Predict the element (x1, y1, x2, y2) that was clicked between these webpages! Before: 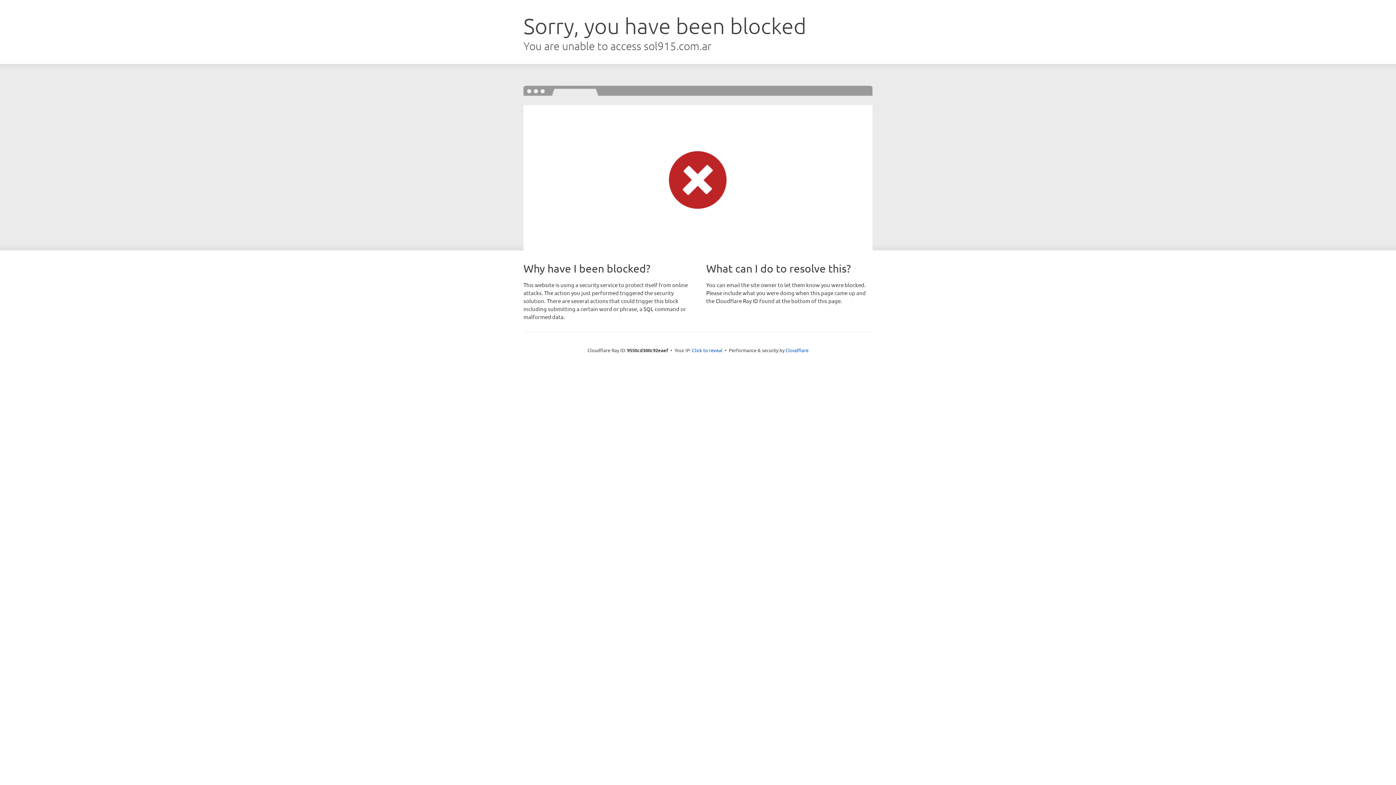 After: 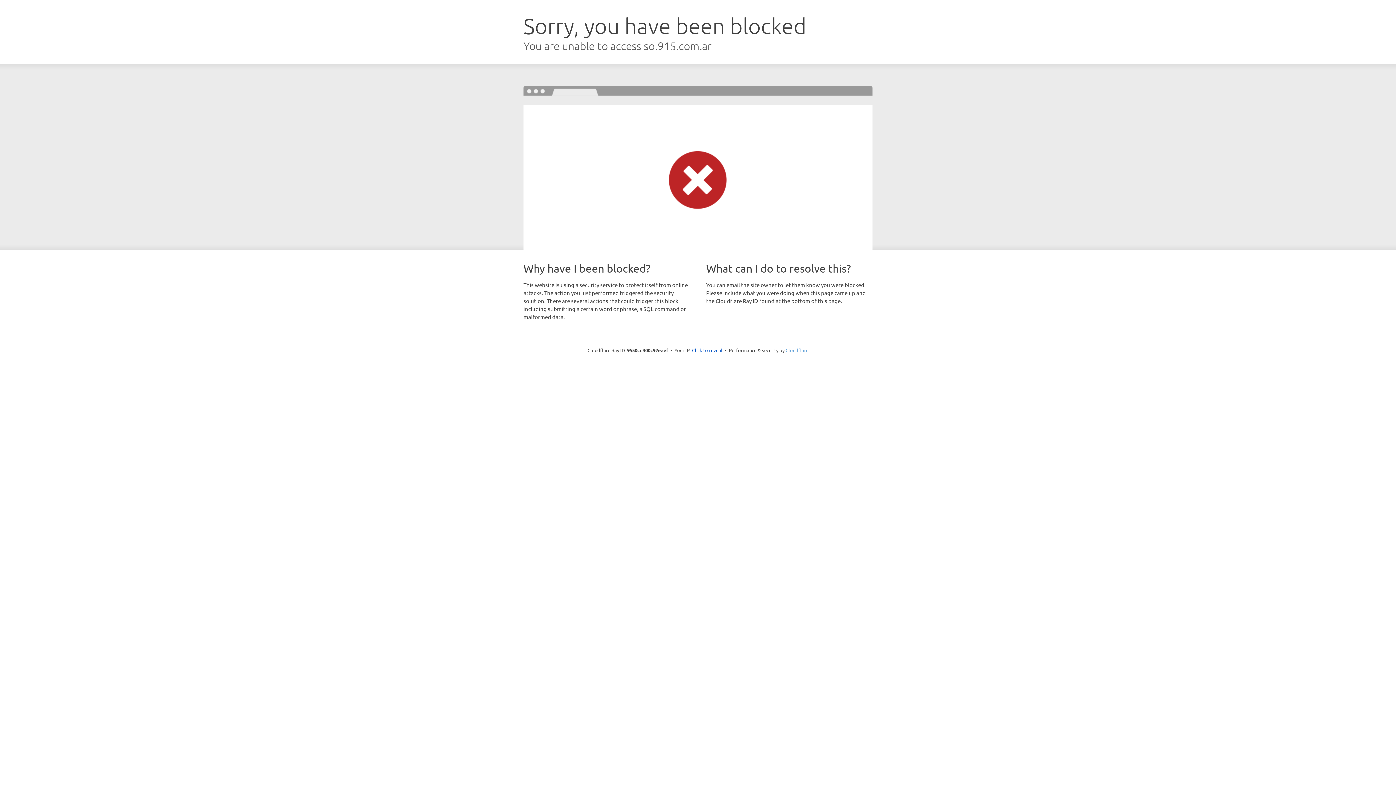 Action: label: Cloudflare bbox: (785, 347, 808, 353)